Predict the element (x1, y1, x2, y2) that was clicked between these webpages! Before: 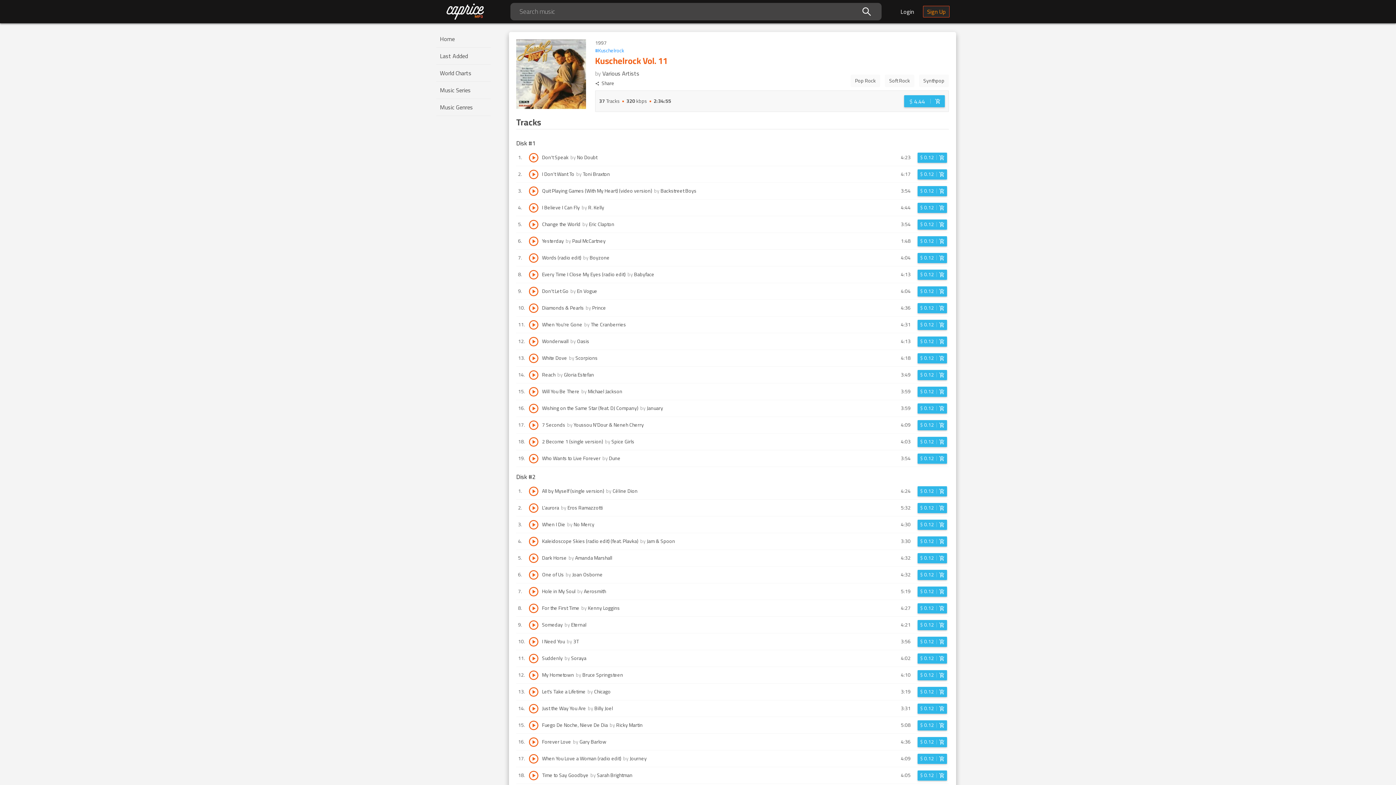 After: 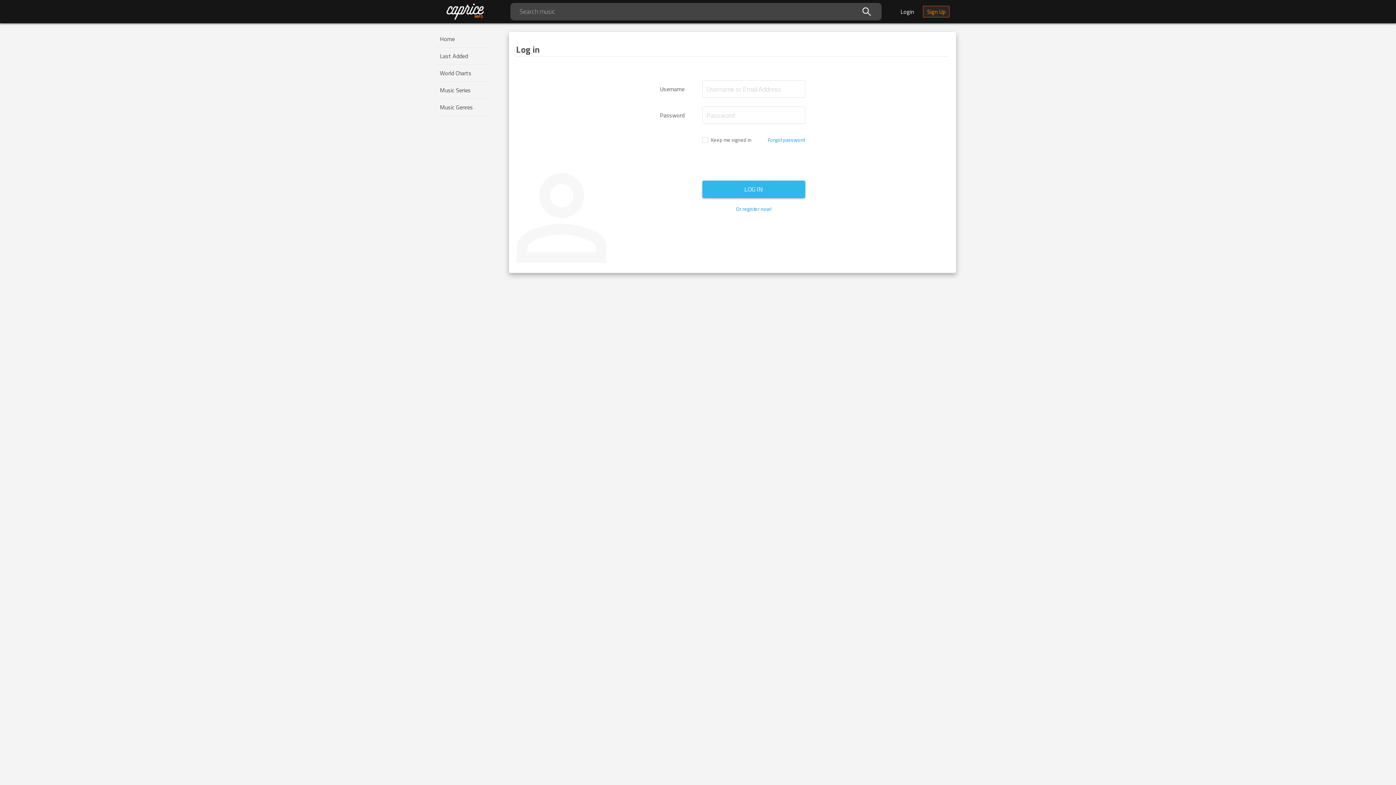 Action: bbox: (917, 252, 947, 263) label: Login before adding to cart